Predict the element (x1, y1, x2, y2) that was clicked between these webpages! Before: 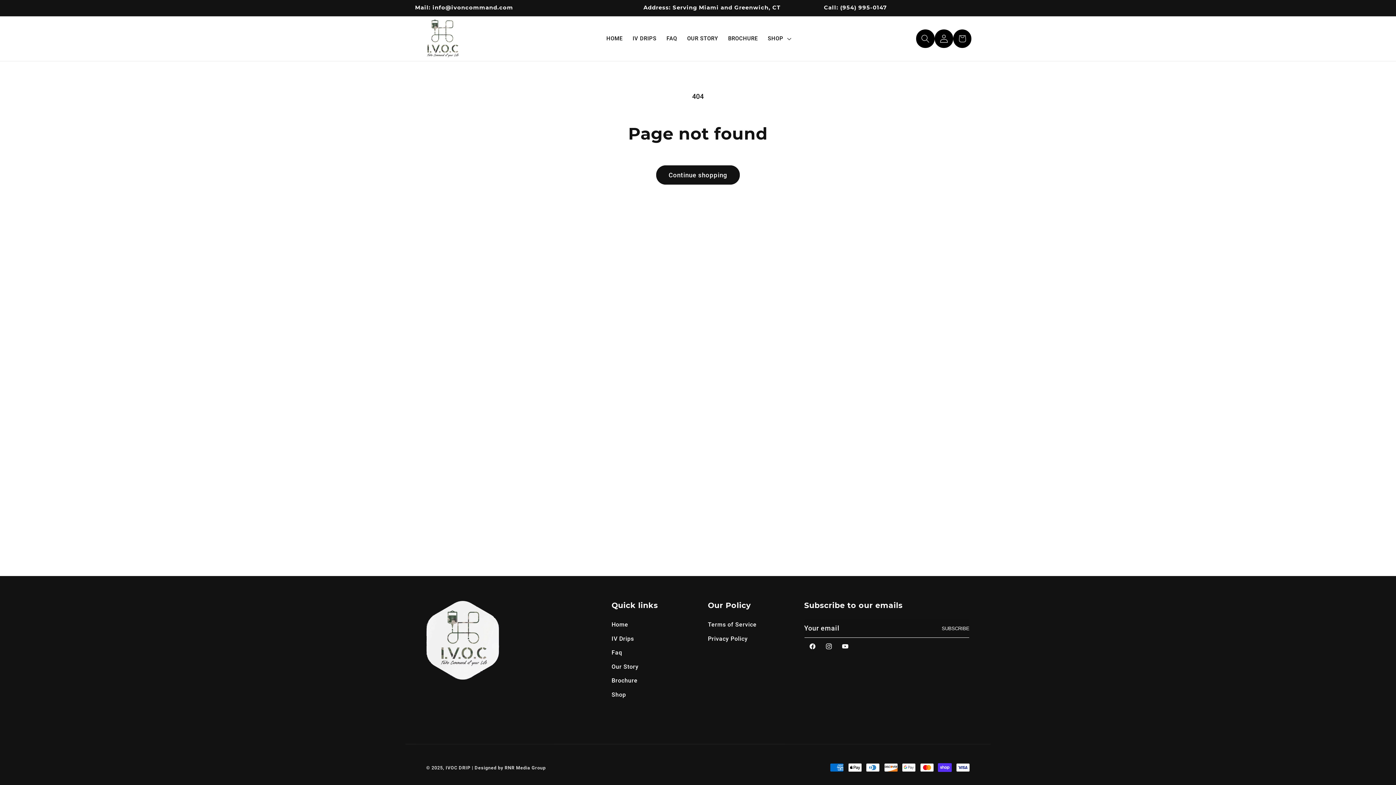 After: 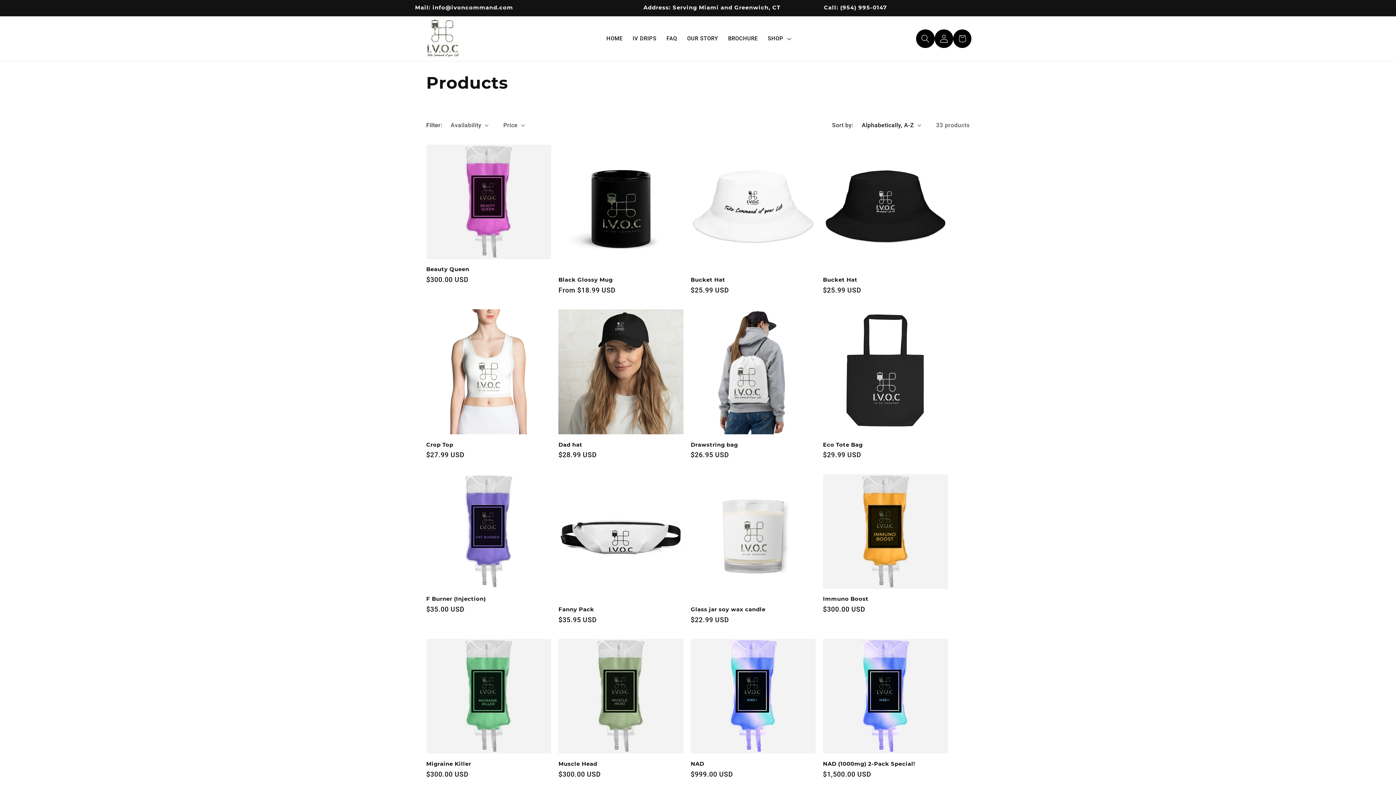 Action: label: Continue shopping bbox: (656, 165, 740, 184)